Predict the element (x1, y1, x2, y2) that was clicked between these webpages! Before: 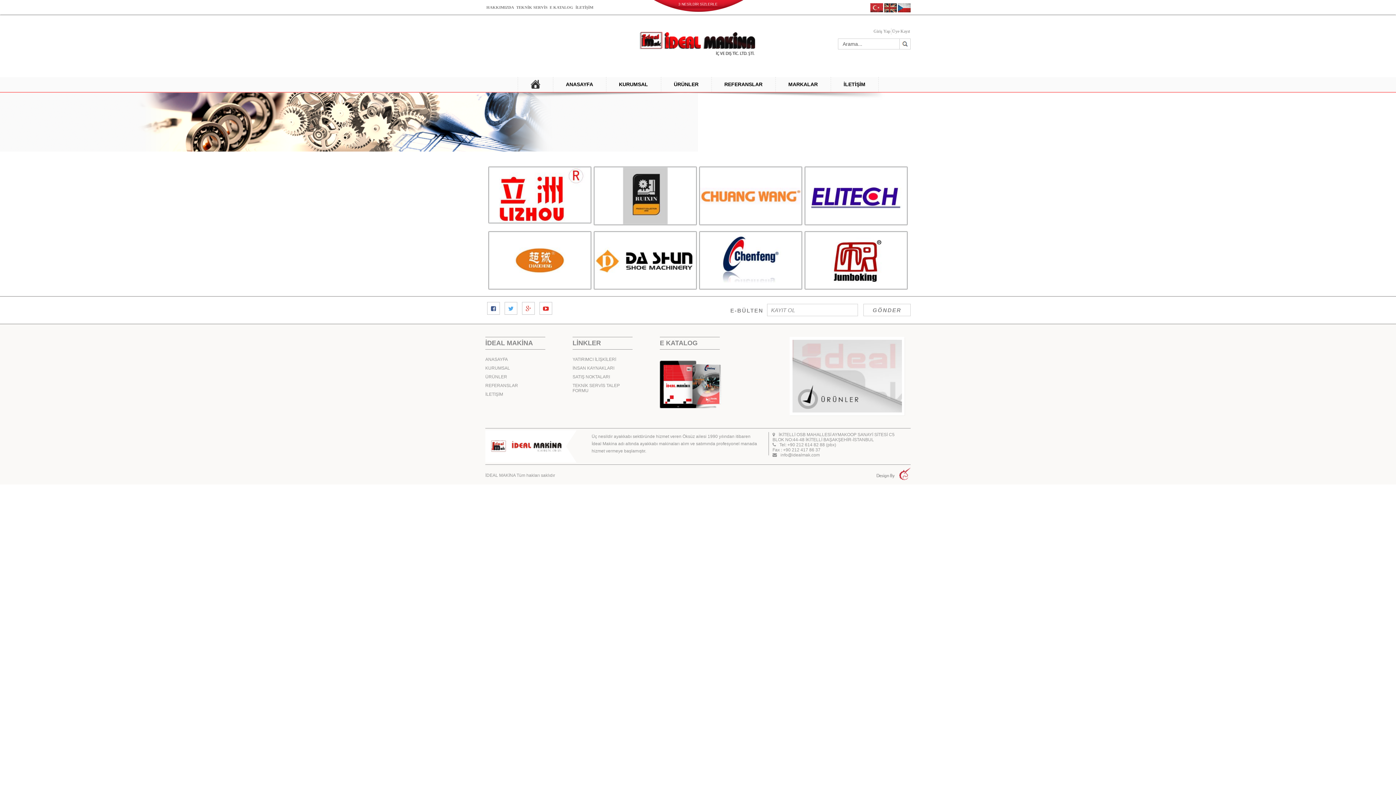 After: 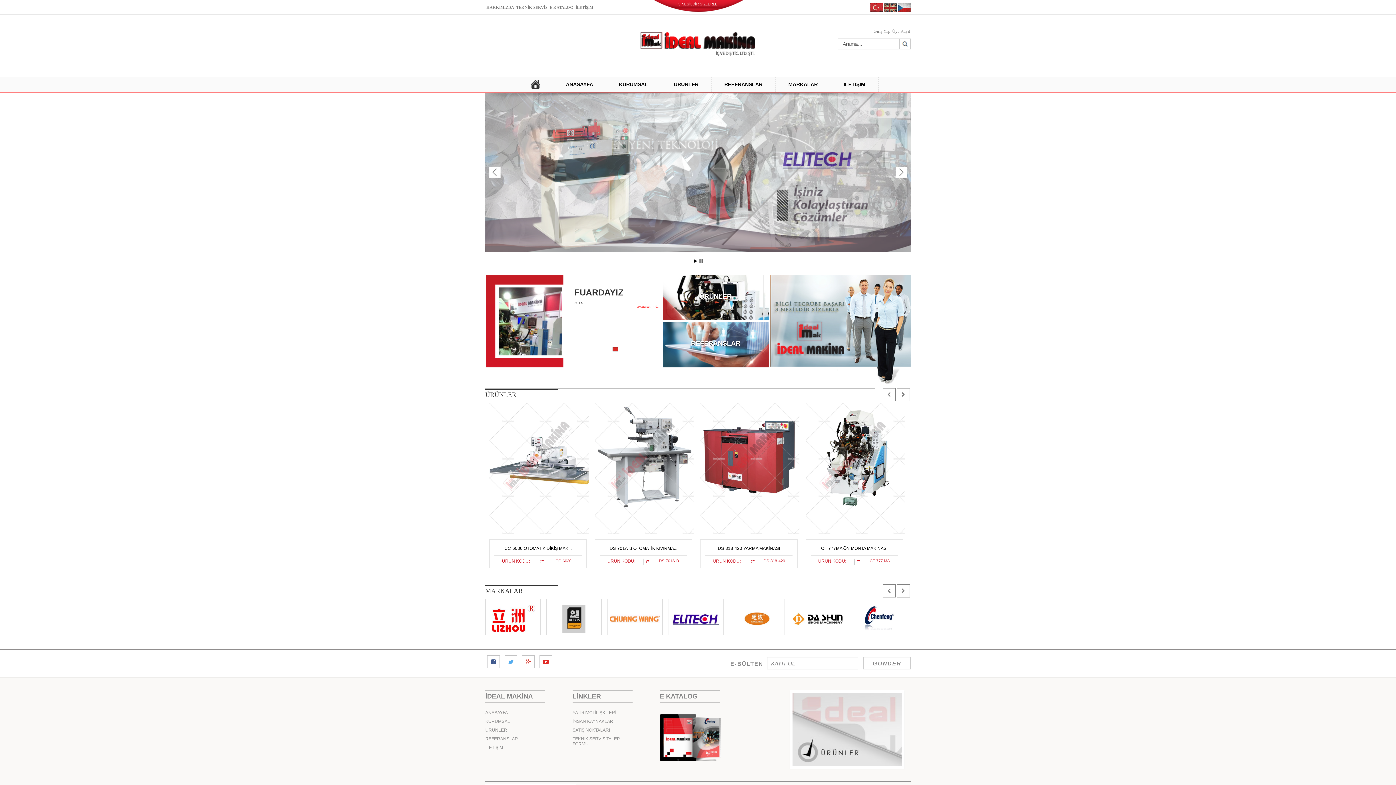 Action: label: ANASAYFA bbox: (485, 354, 508, 364)